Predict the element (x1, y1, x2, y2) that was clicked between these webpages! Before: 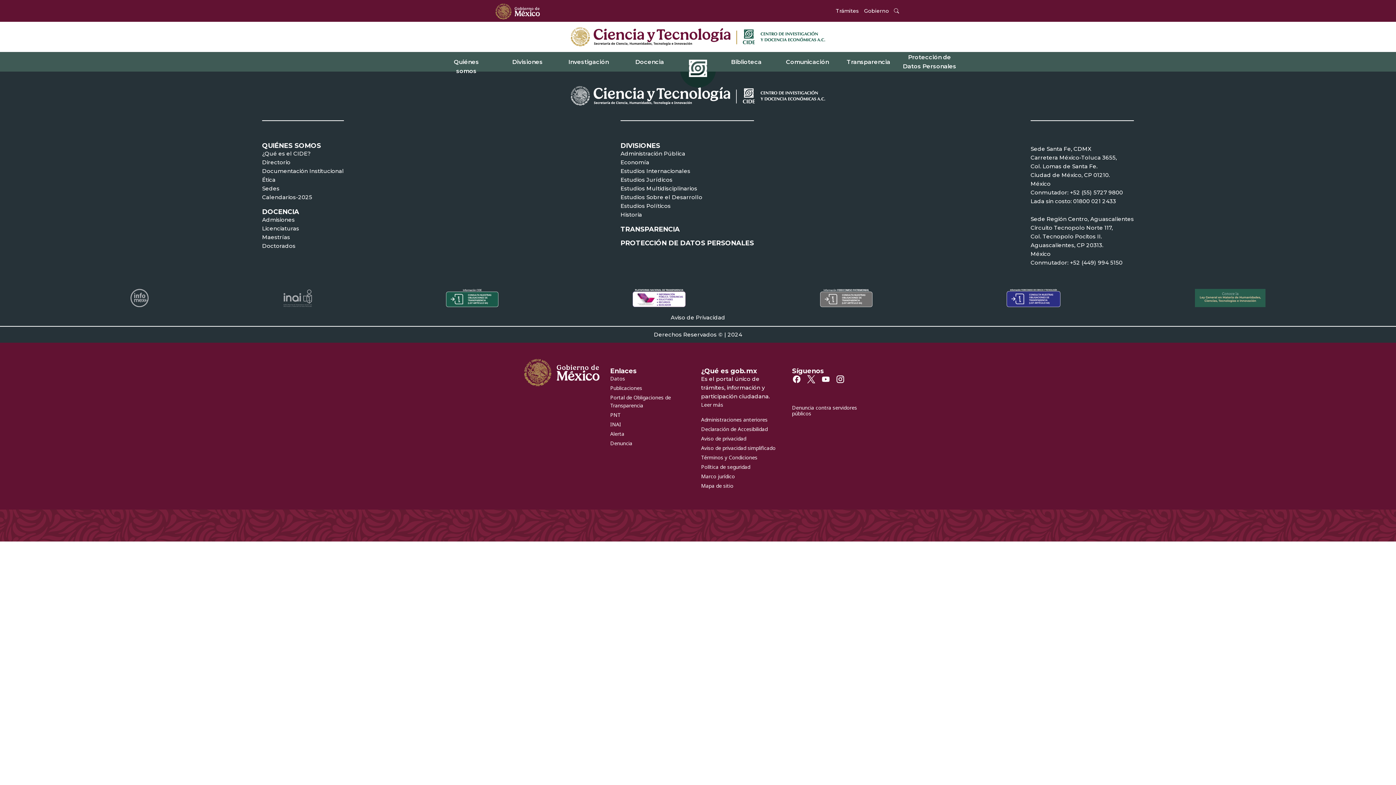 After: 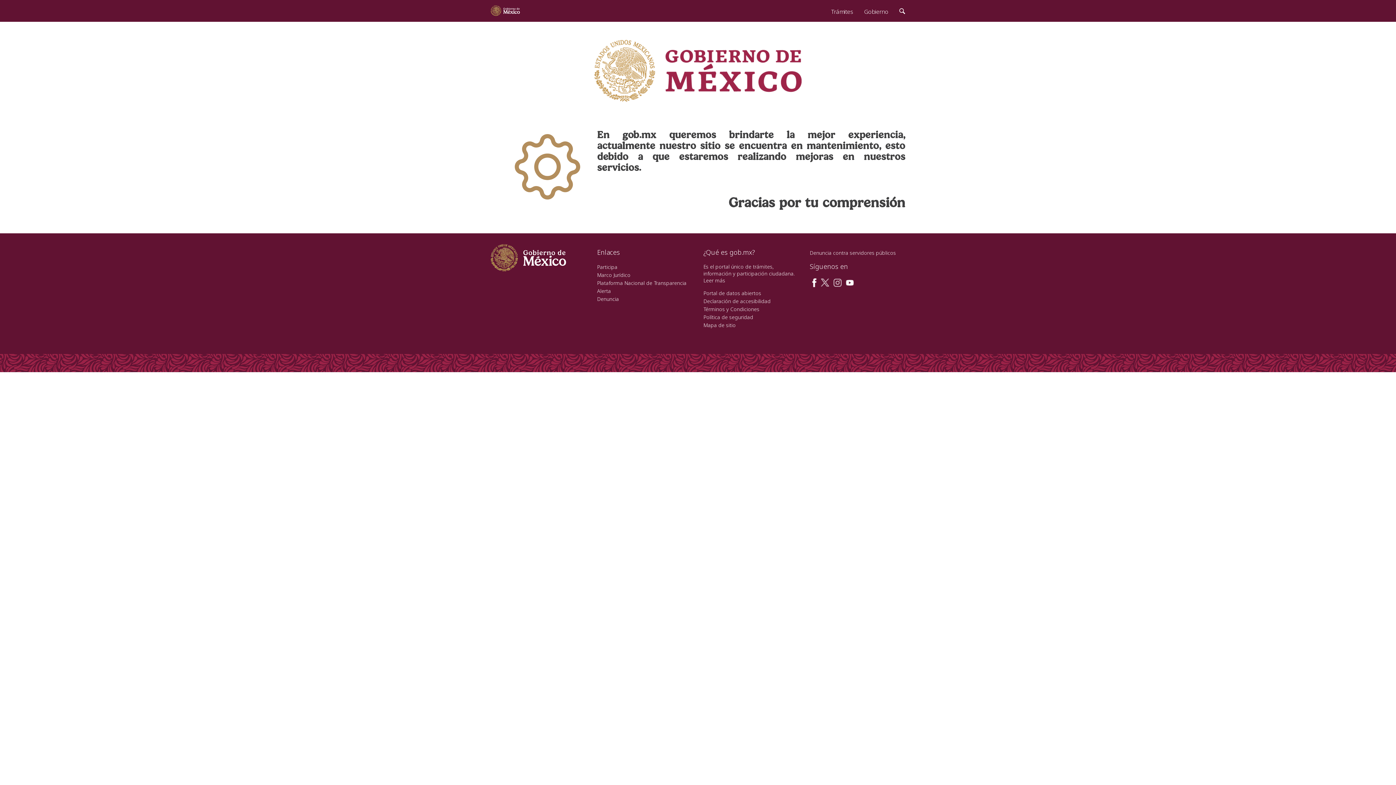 Action: bbox: (610, 384, 642, 392) label: Publicaciones